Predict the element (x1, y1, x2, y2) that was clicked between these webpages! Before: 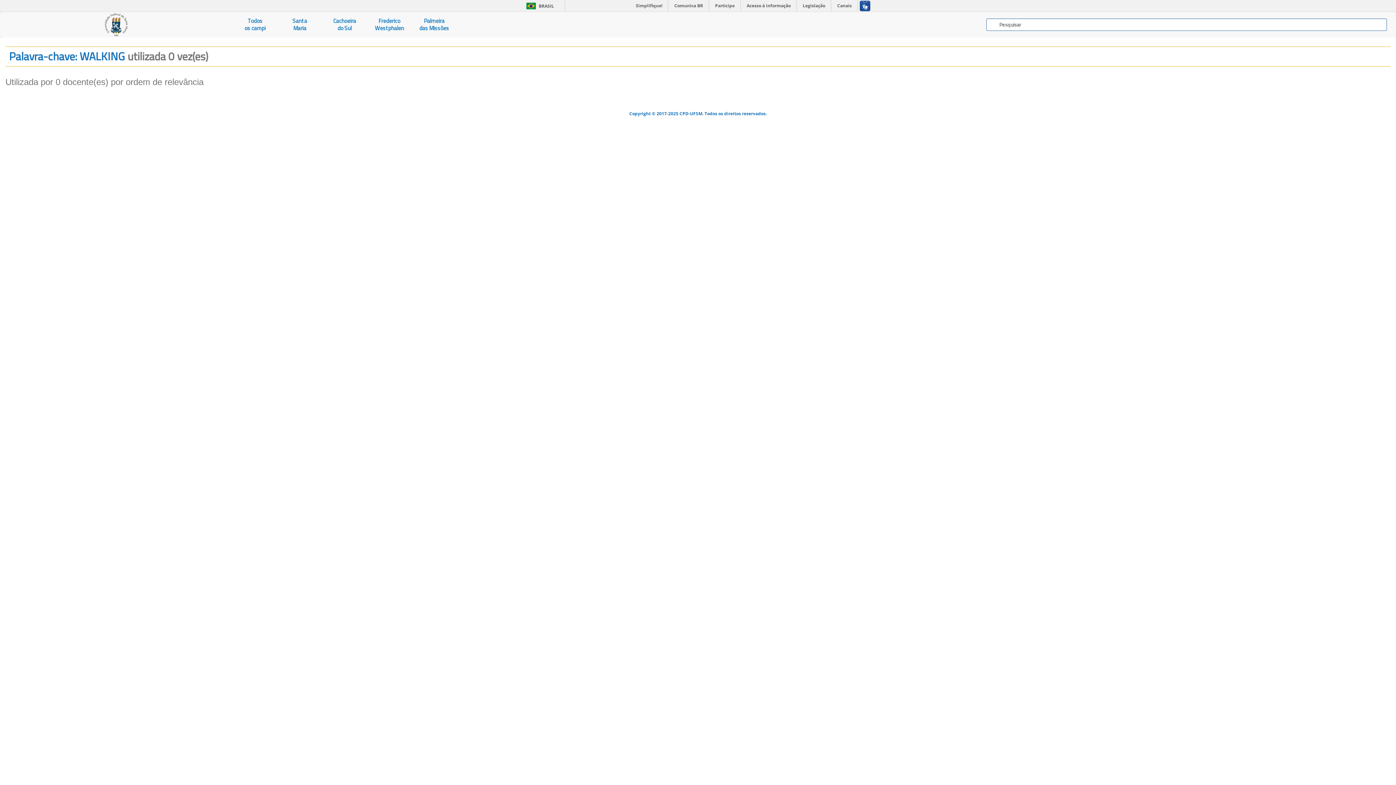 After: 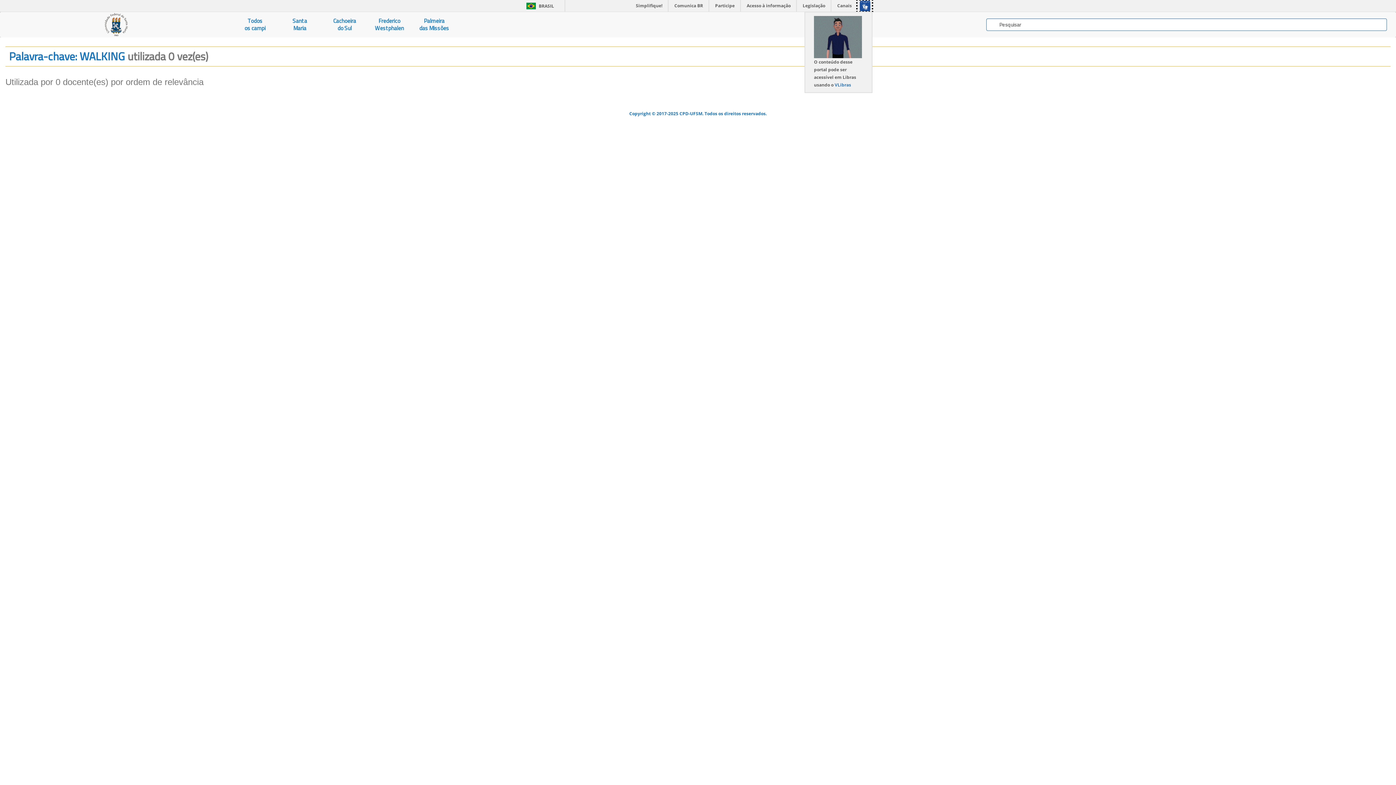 Action: bbox: (857, 0, 872, 11)